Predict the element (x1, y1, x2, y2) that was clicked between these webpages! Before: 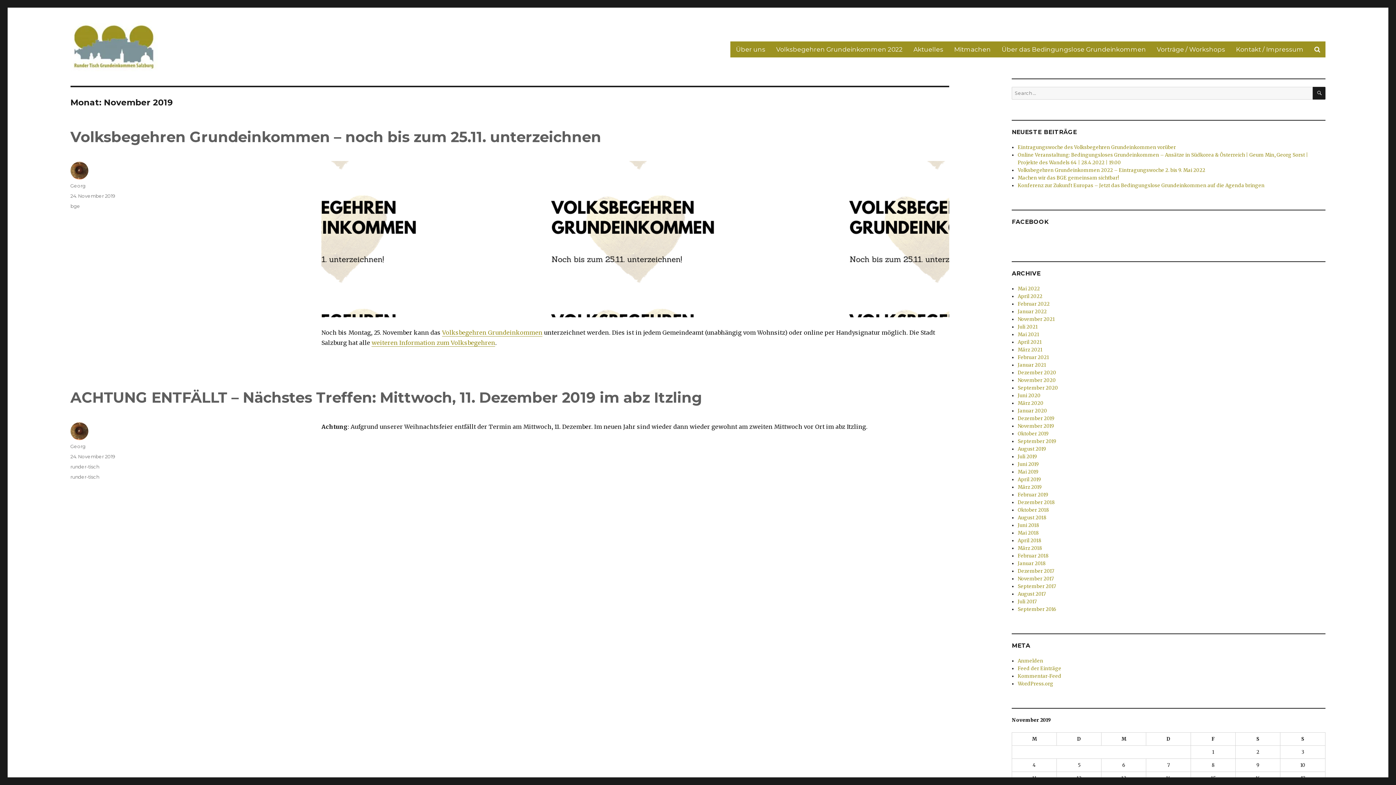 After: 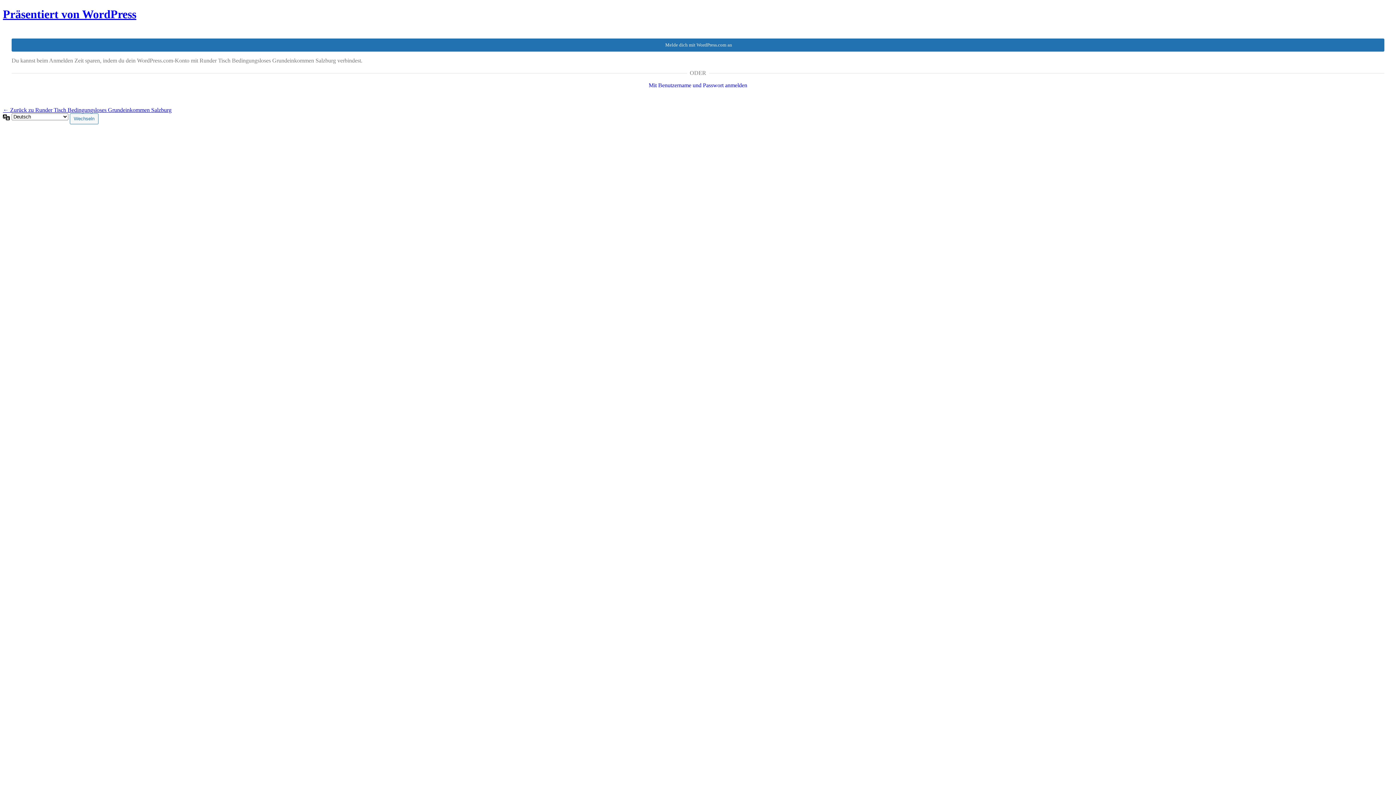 Action: label: Anmelden bbox: (1017, 658, 1043, 664)